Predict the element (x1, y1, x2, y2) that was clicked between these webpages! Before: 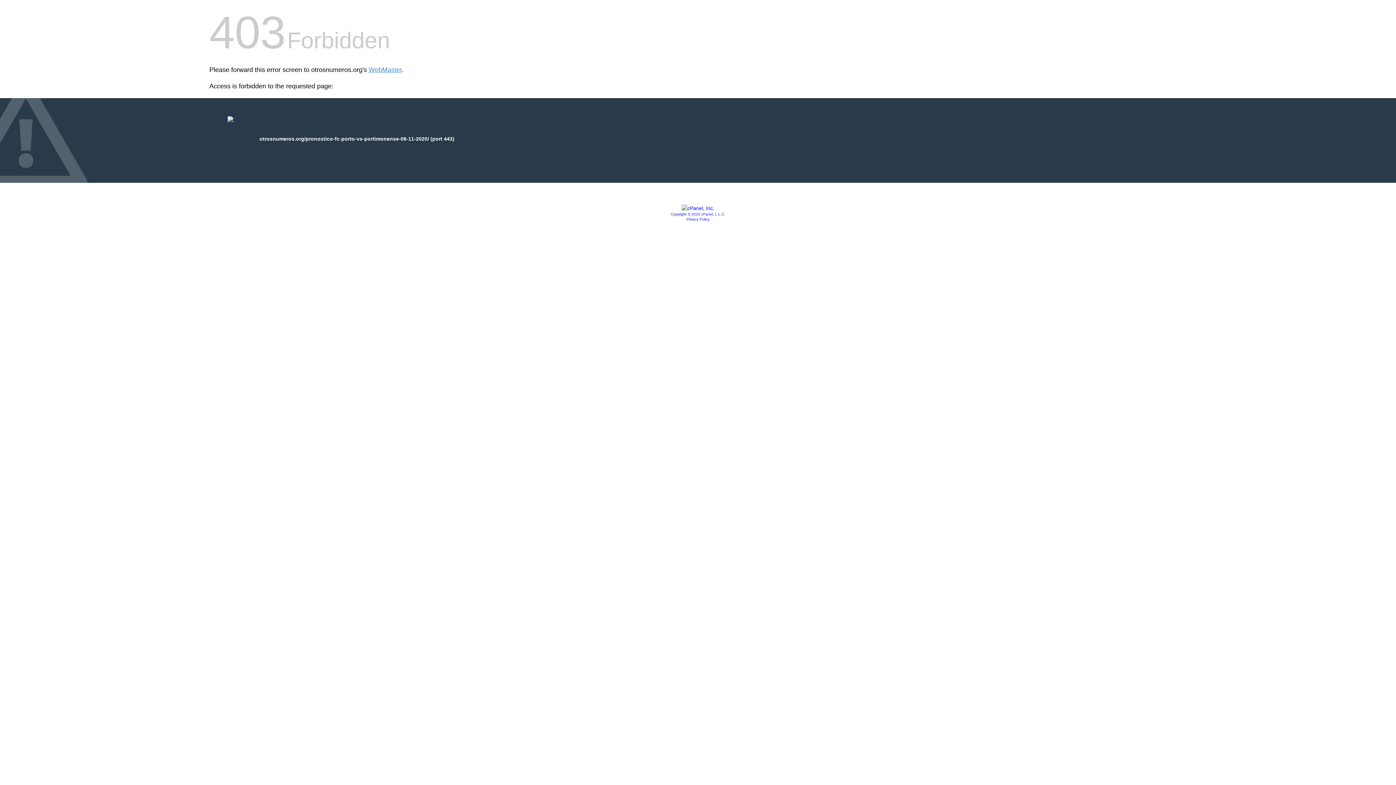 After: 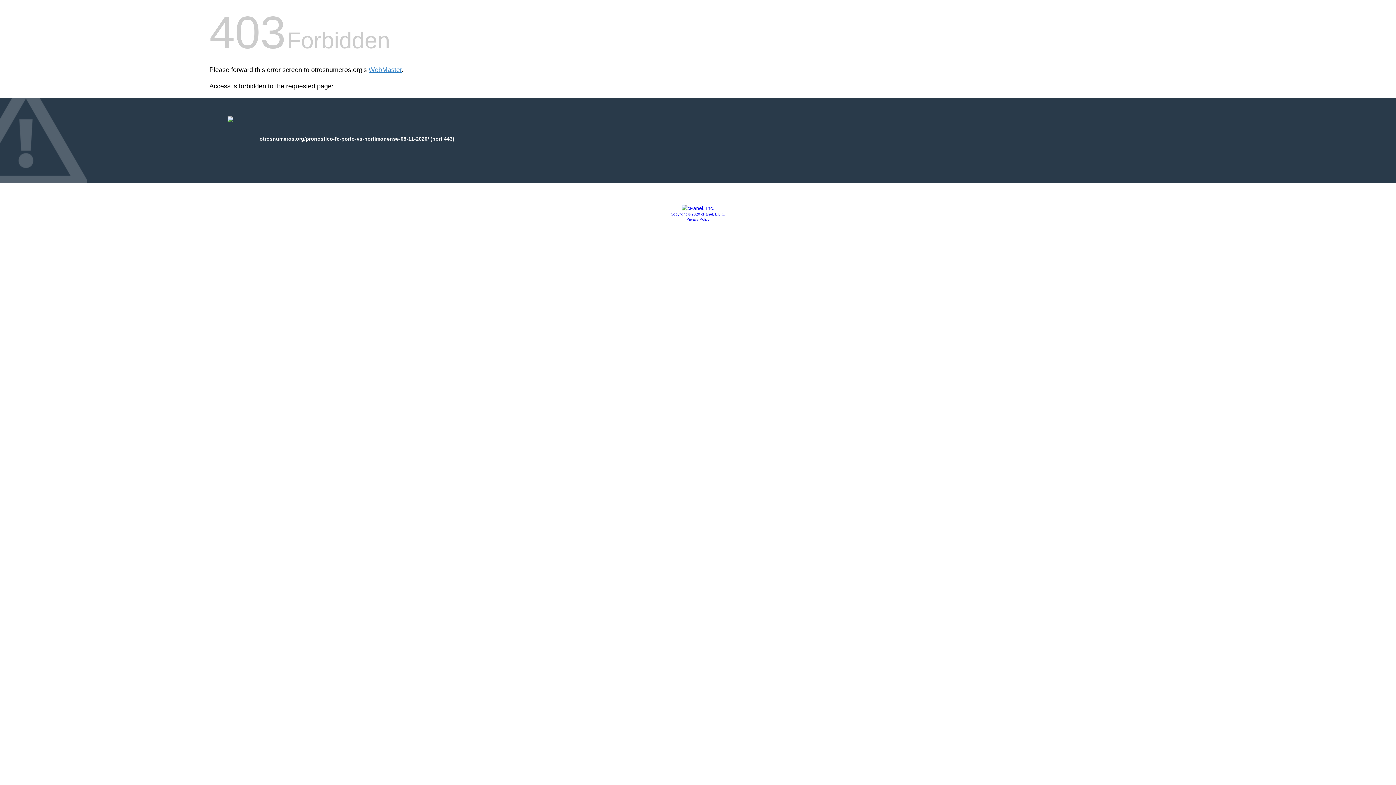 Action: bbox: (670, 212, 725, 216) label: Copyright © 2020 cPanel, L.L.C.